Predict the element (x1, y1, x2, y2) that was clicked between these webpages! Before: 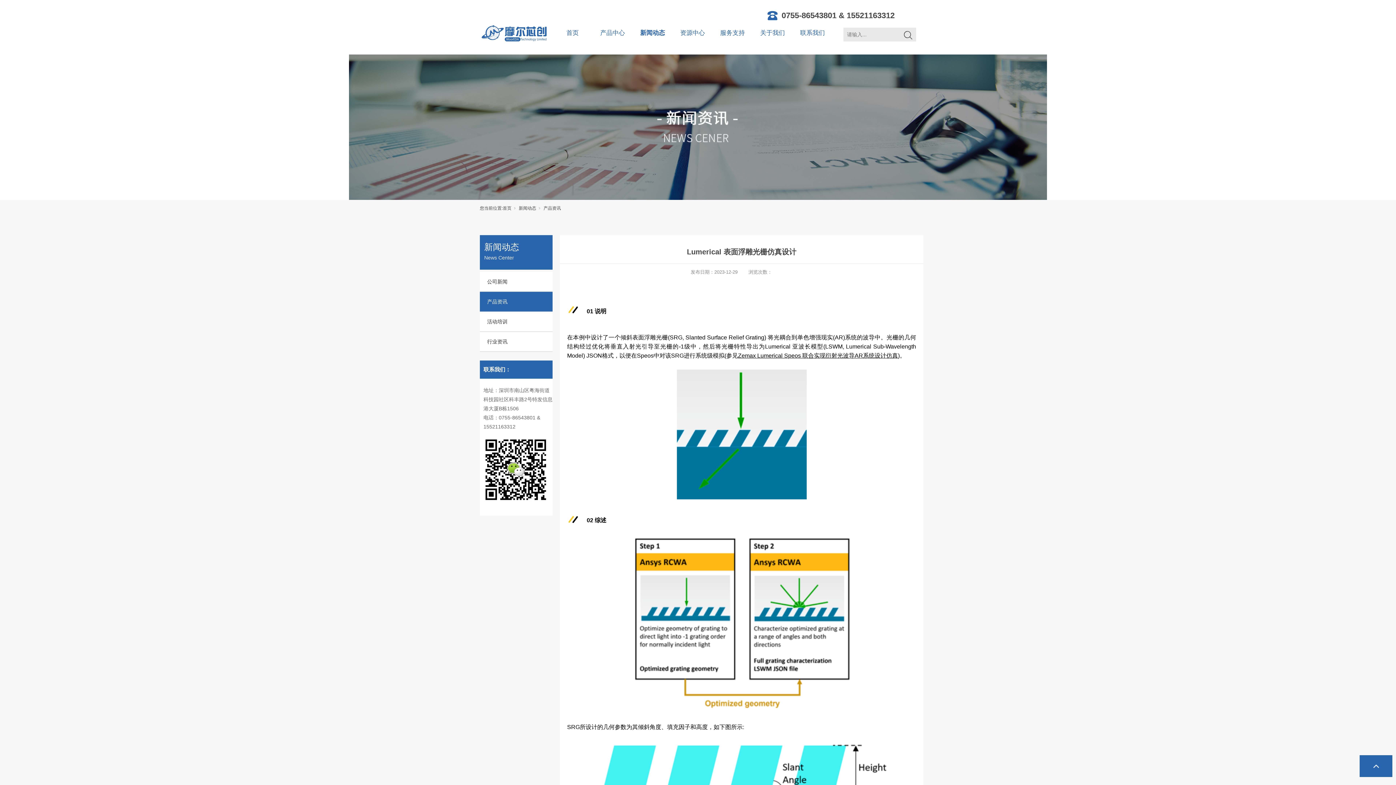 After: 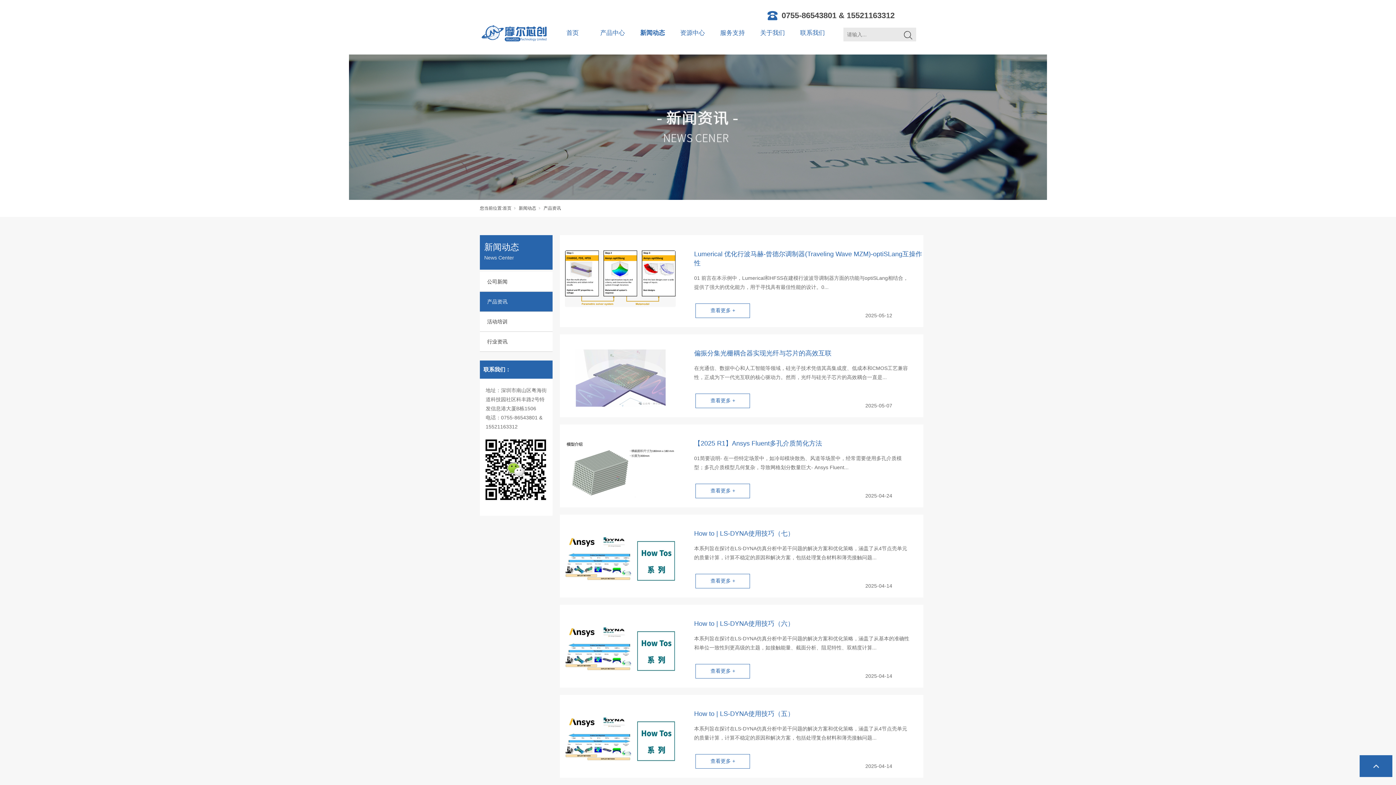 Action: label: 产品资讯 bbox: (543, 205, 561, 210)